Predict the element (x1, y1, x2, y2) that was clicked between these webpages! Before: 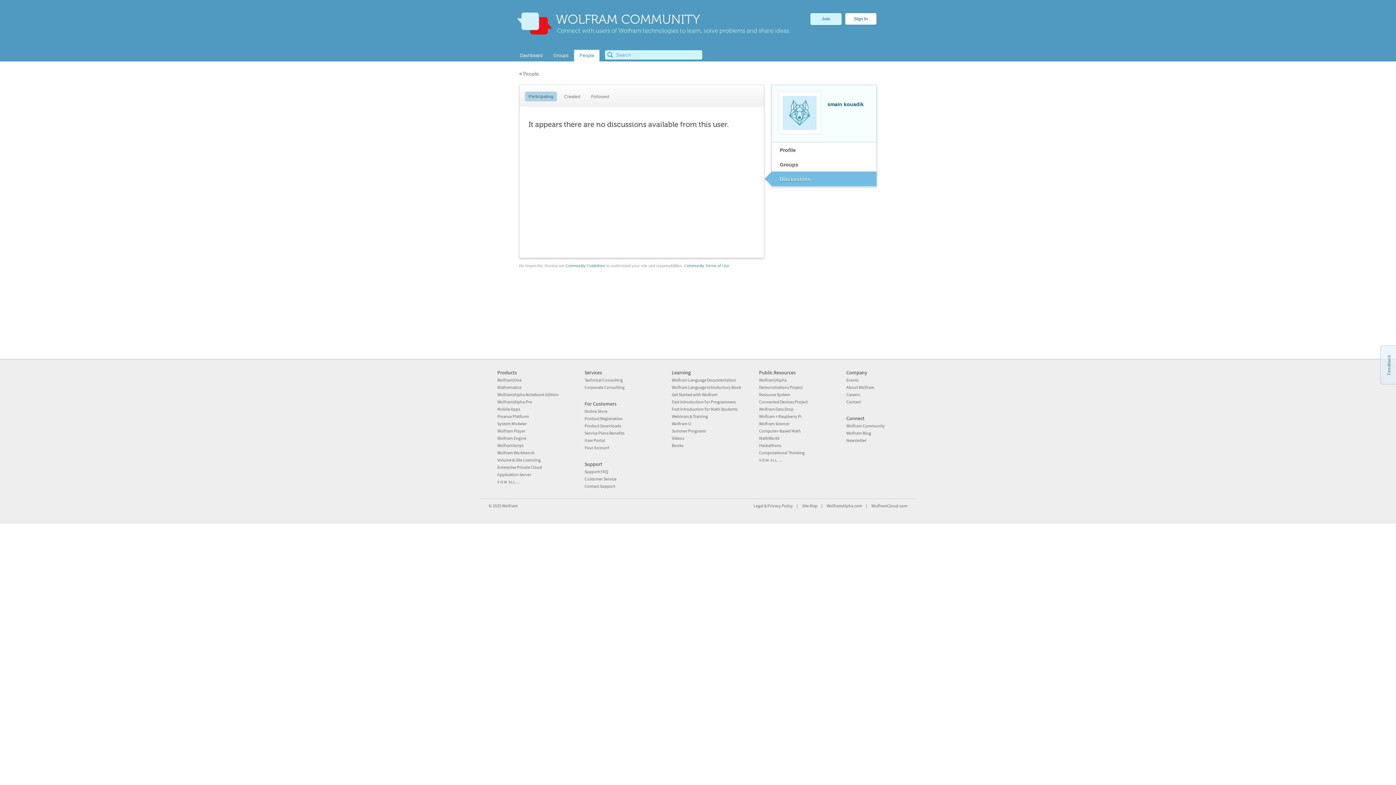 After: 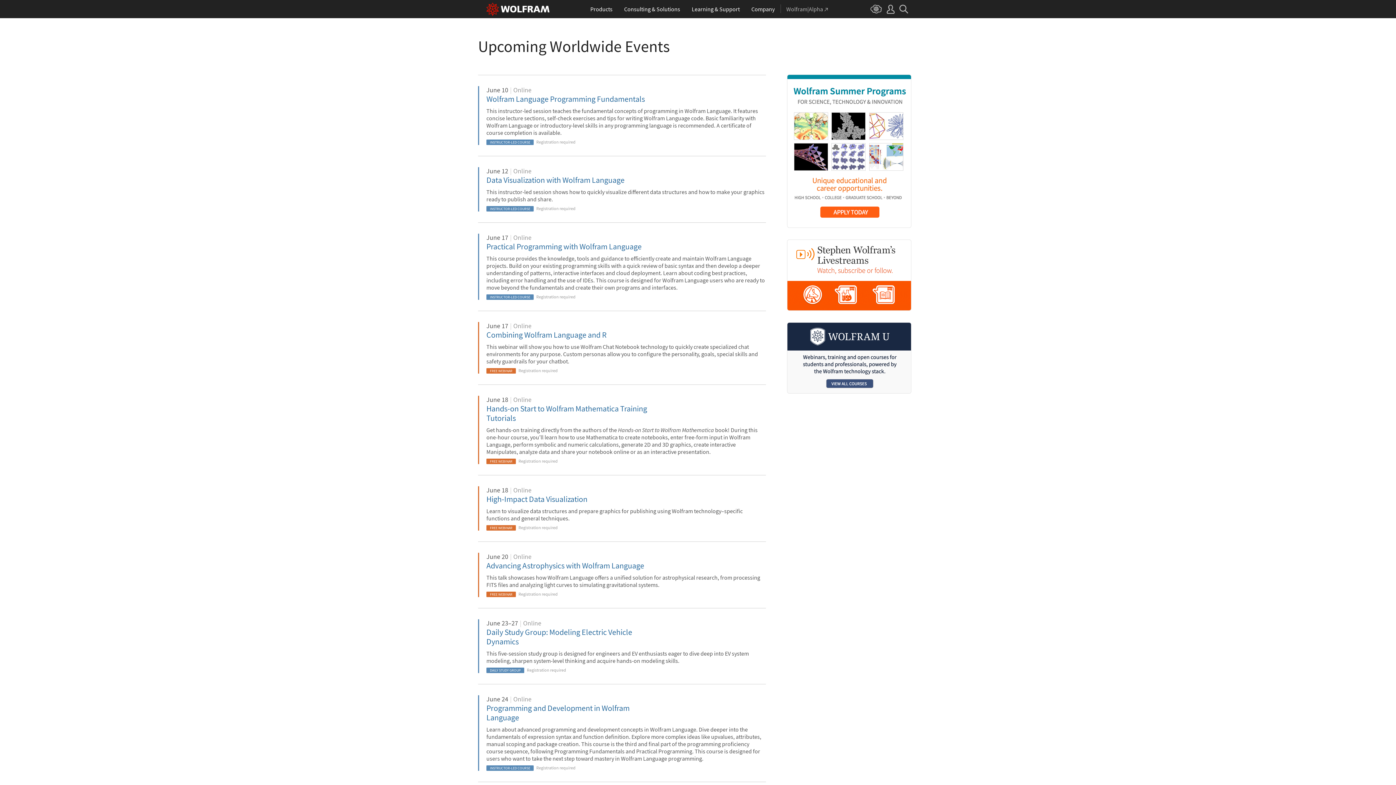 Action: label: Webinars & Training bbox: (672, 413, 708, 419)